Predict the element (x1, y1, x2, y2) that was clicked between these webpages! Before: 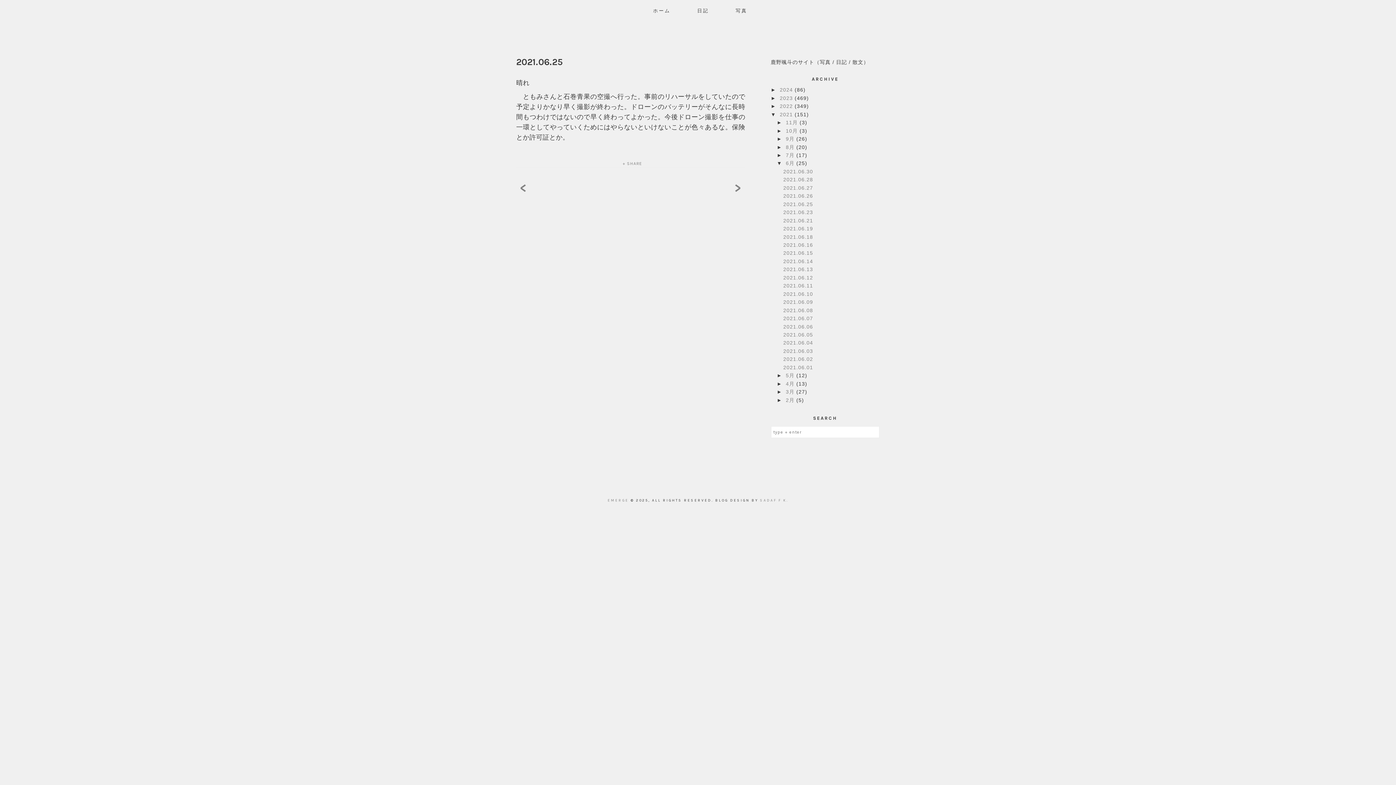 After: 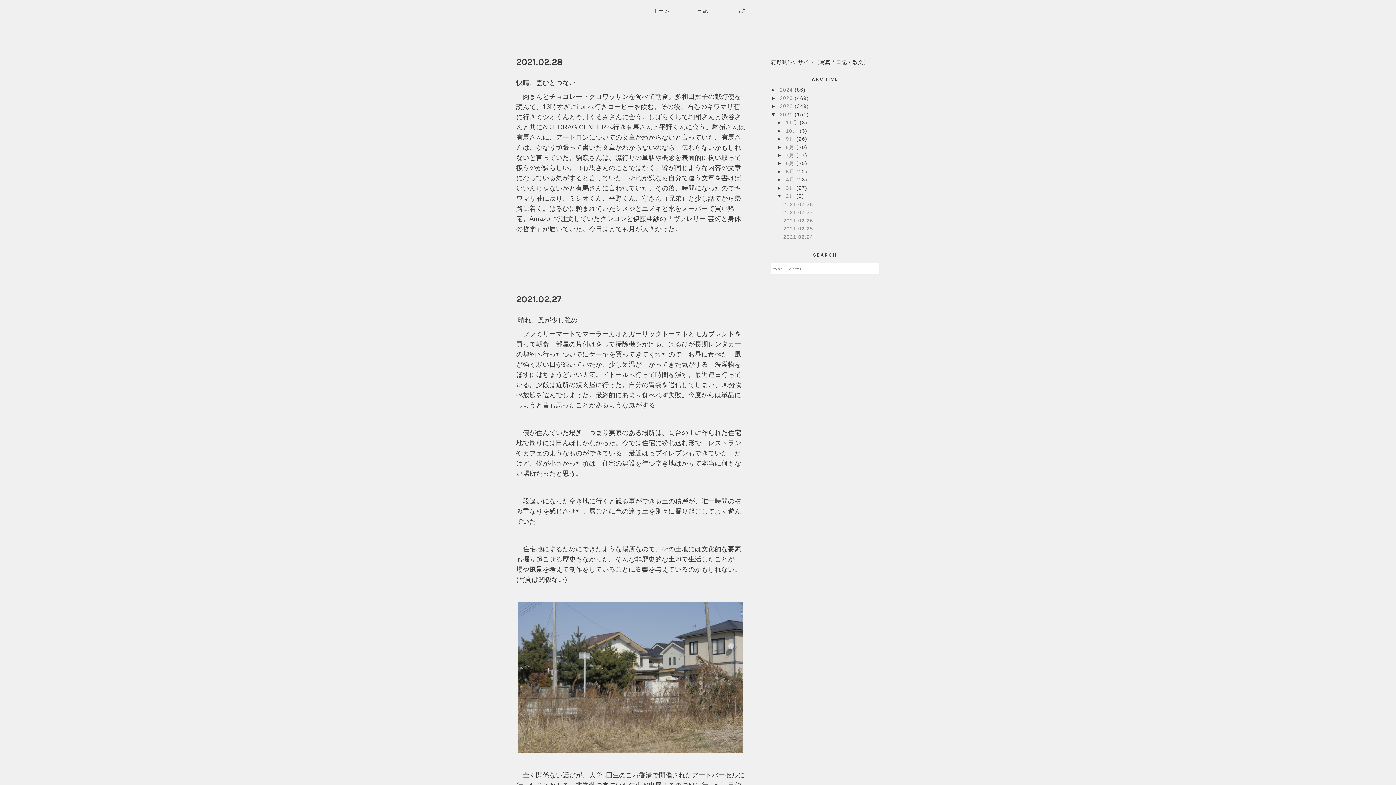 Action: bbox: (786, 397, 796, 403) label: 2月 